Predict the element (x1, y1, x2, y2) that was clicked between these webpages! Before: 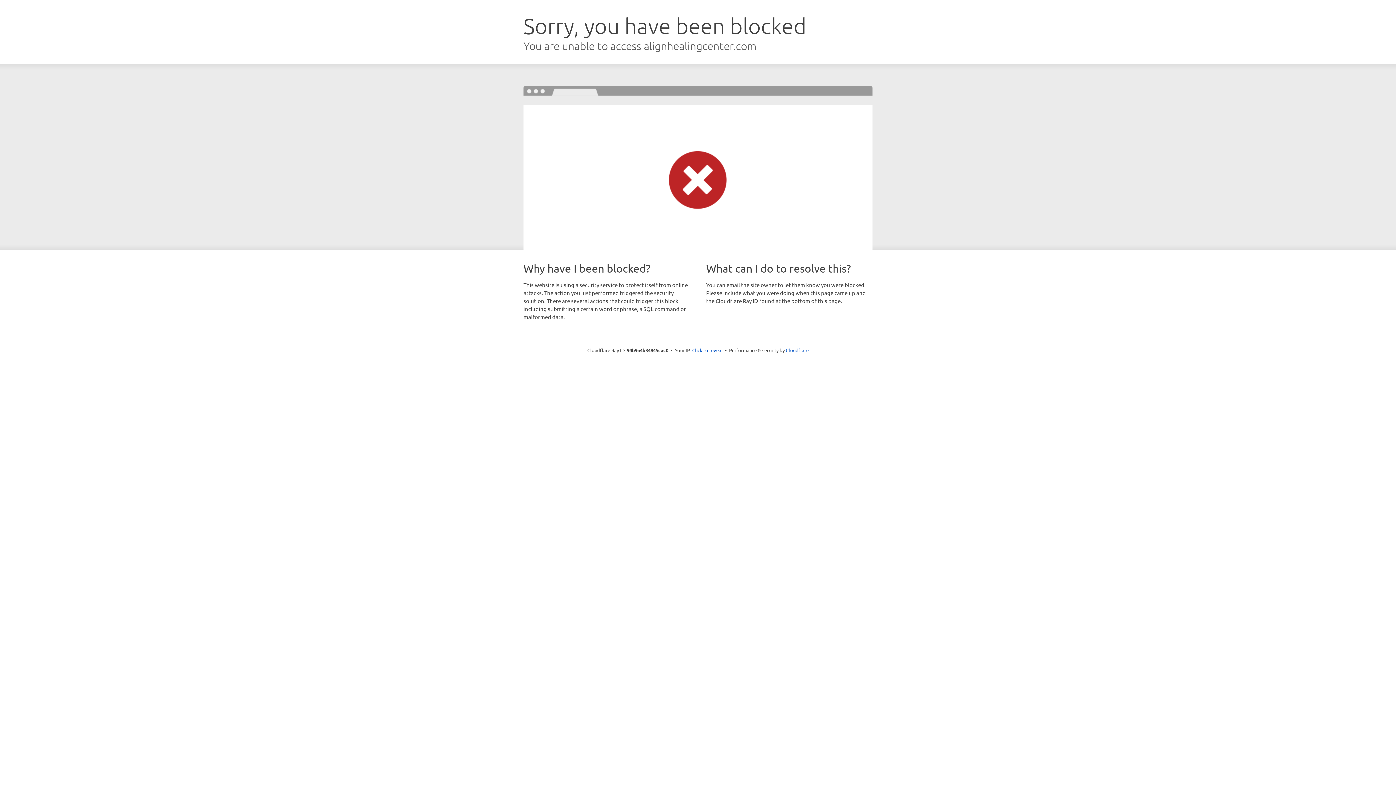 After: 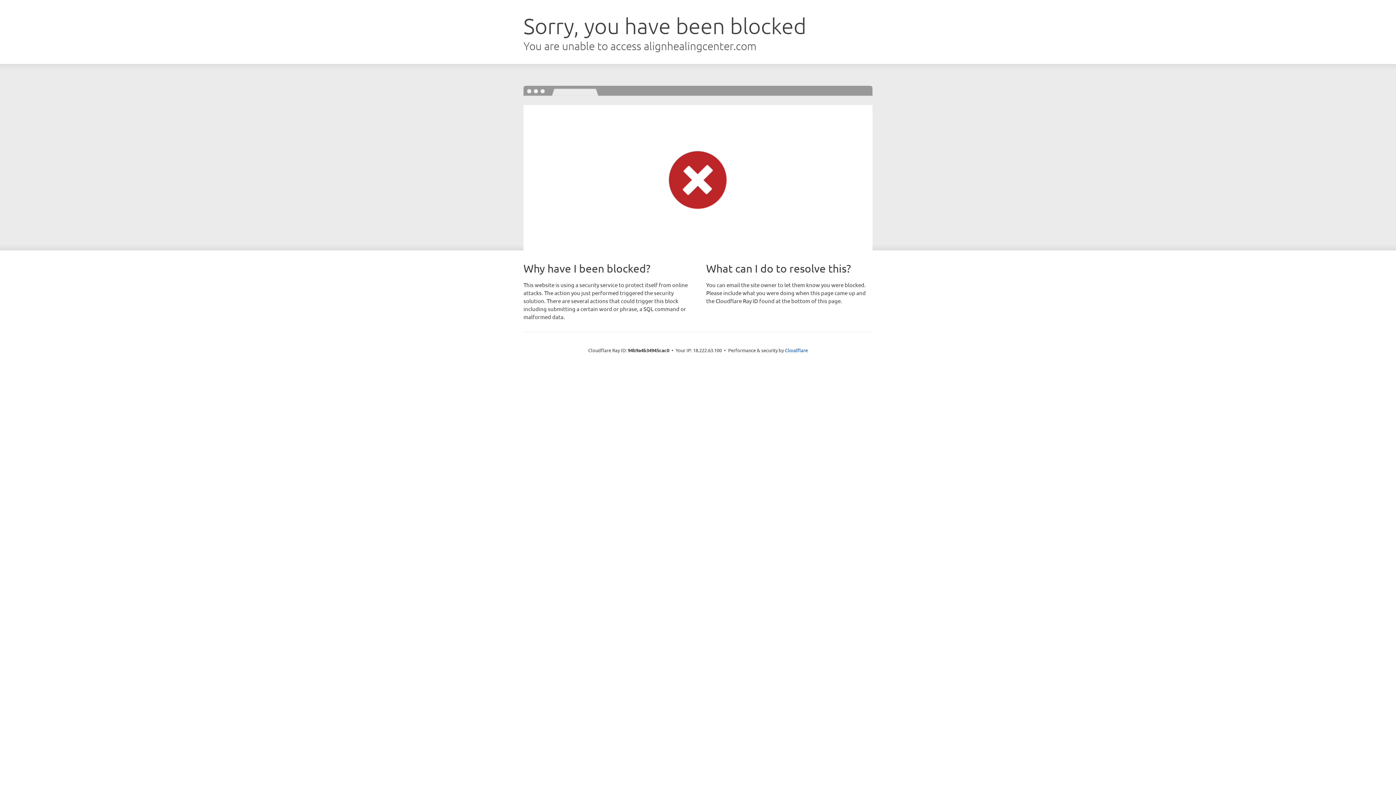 Action: bbox: (692, 346, 722, 353) label: Click to reveal